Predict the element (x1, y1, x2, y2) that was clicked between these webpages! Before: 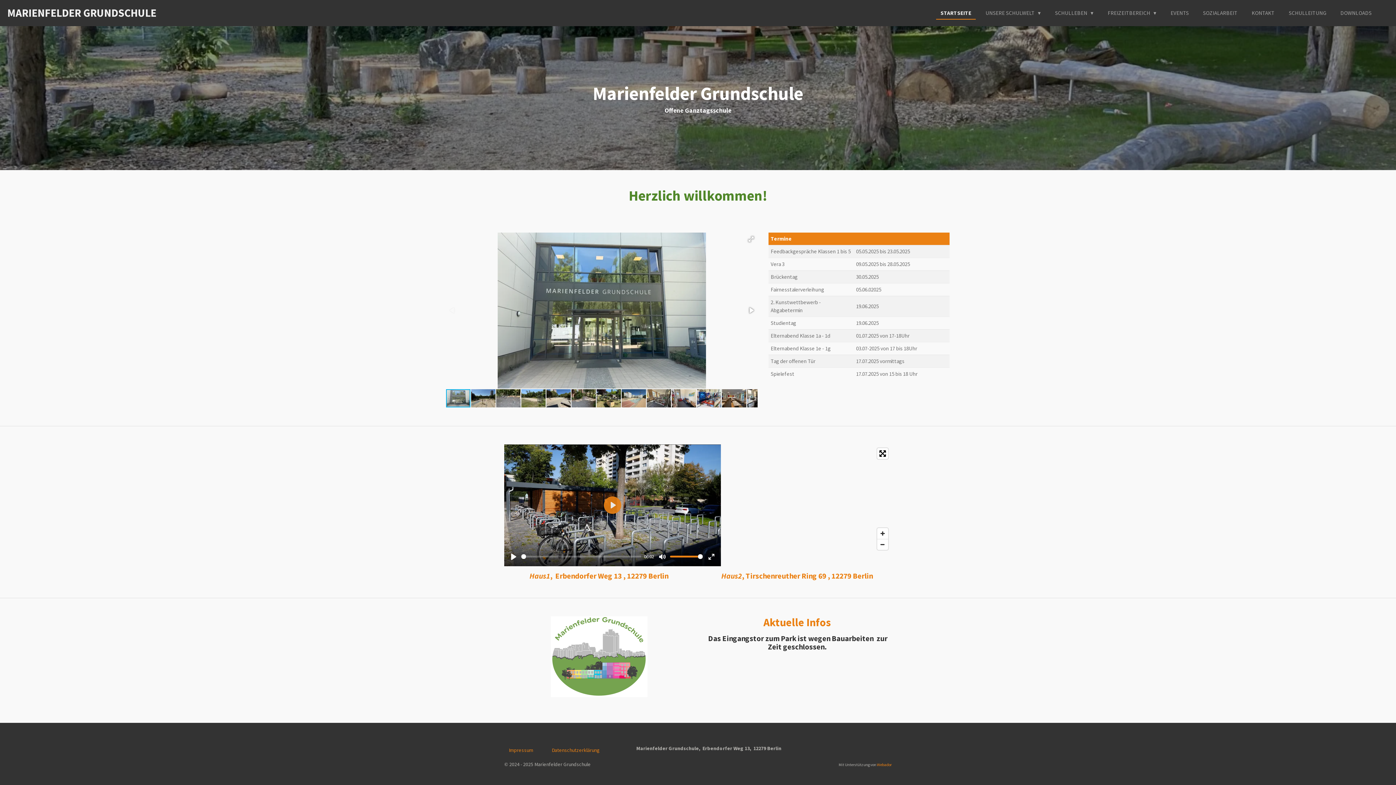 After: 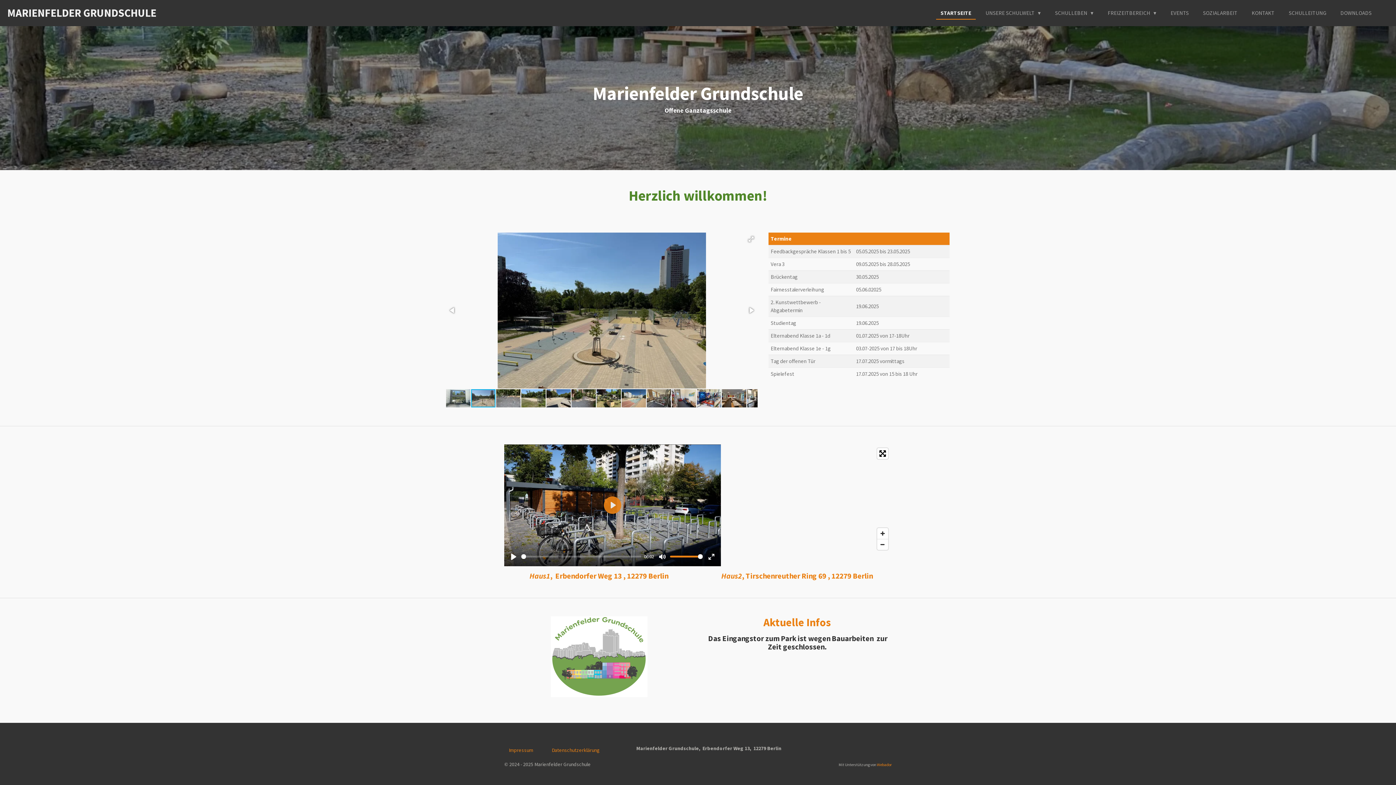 Action: bbox: (745, 304, 757, 316)